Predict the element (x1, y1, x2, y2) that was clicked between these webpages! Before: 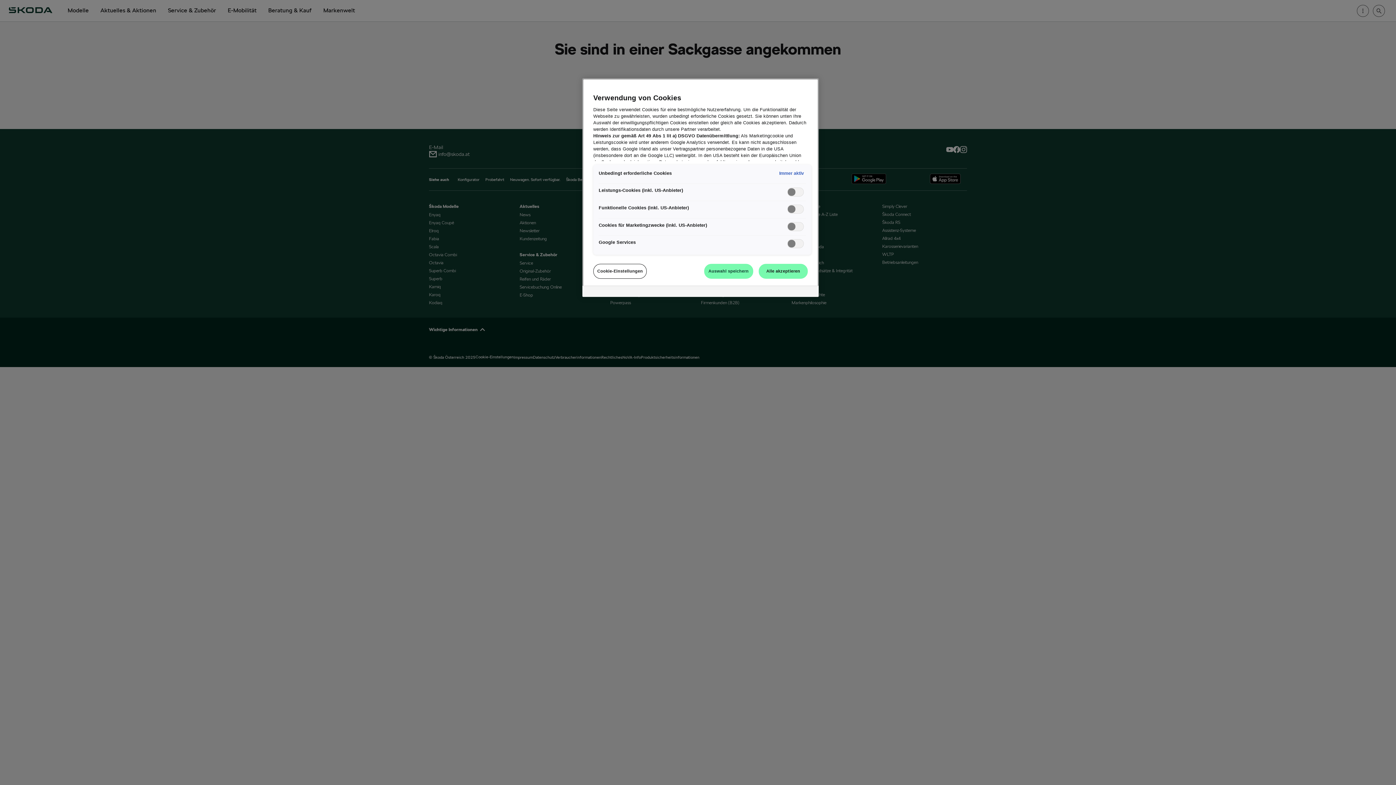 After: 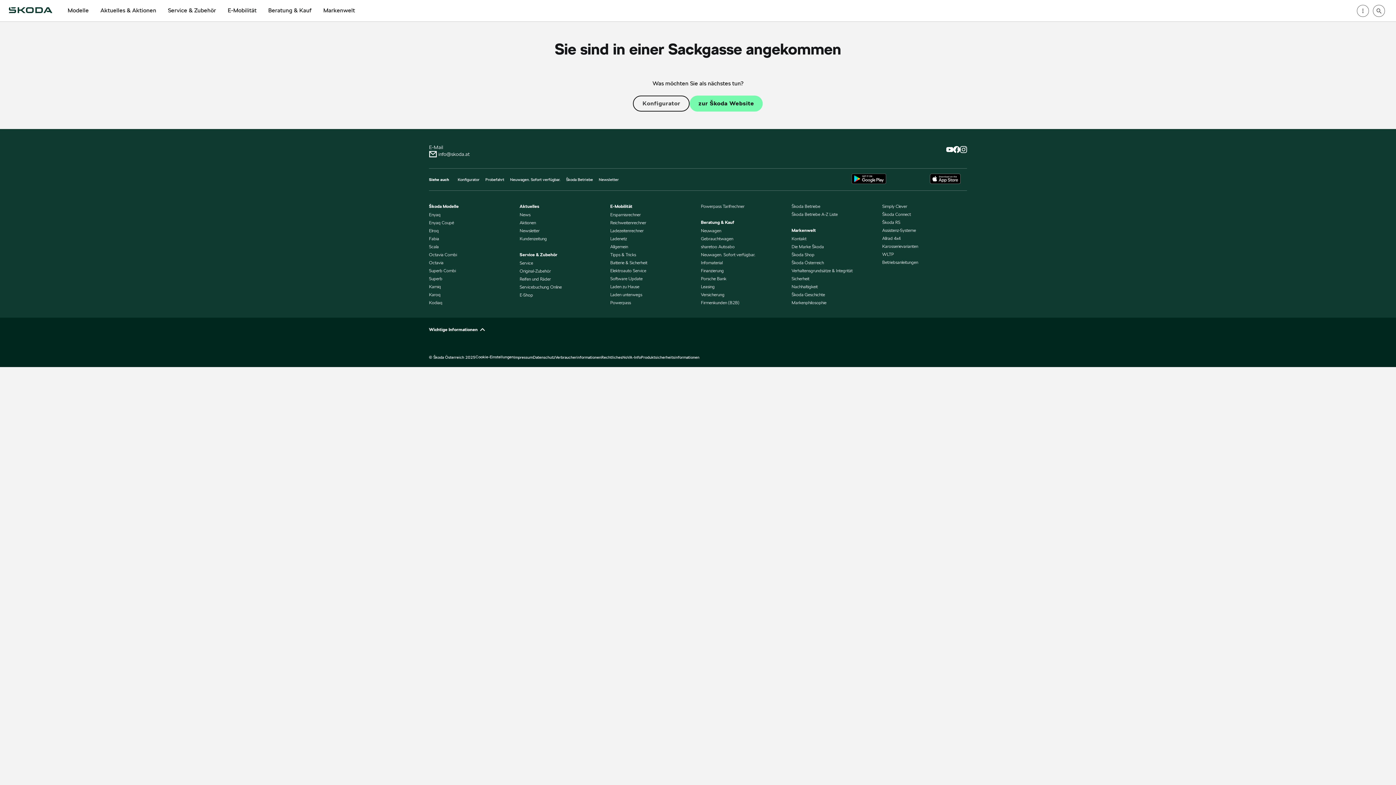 Action: bbox: (758, 264, 808, 279) label: Alle akzeptieren